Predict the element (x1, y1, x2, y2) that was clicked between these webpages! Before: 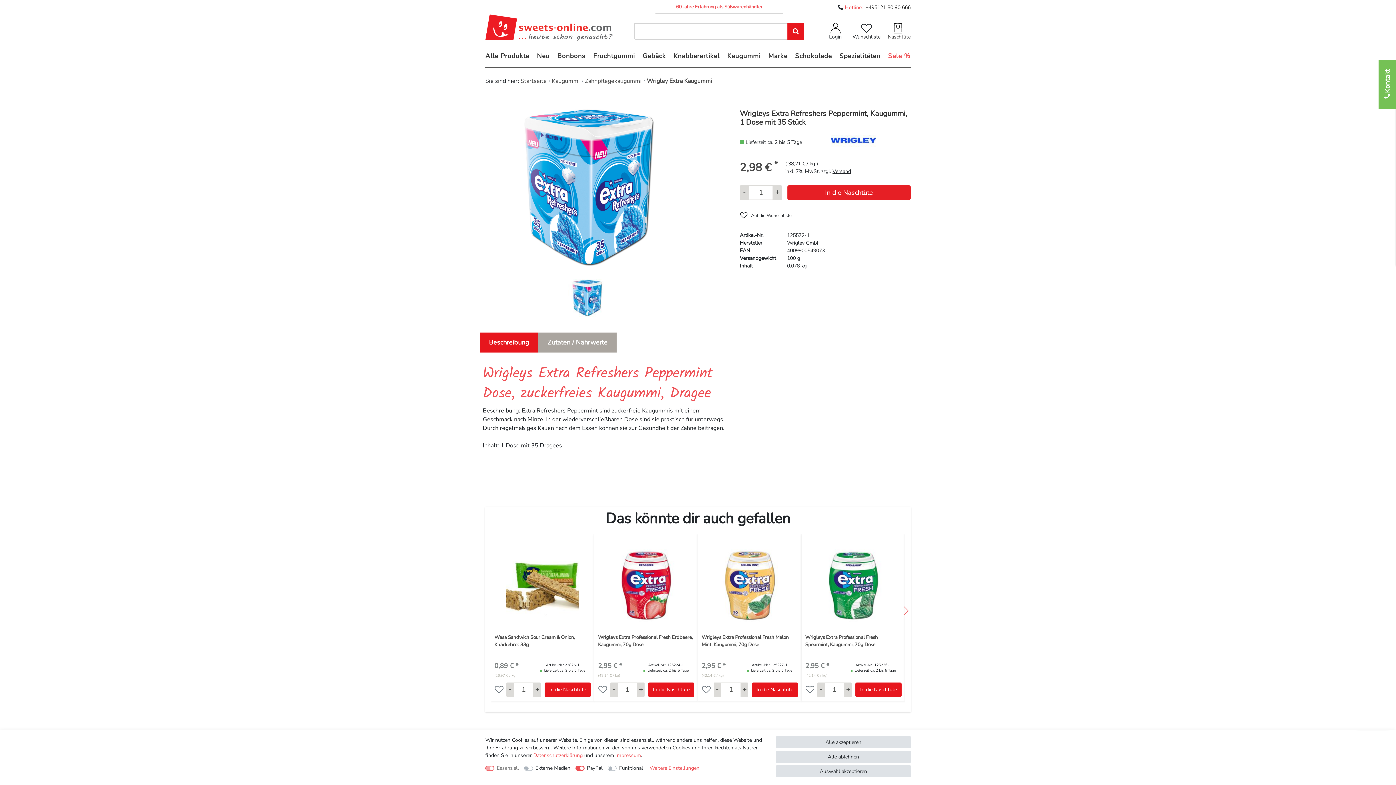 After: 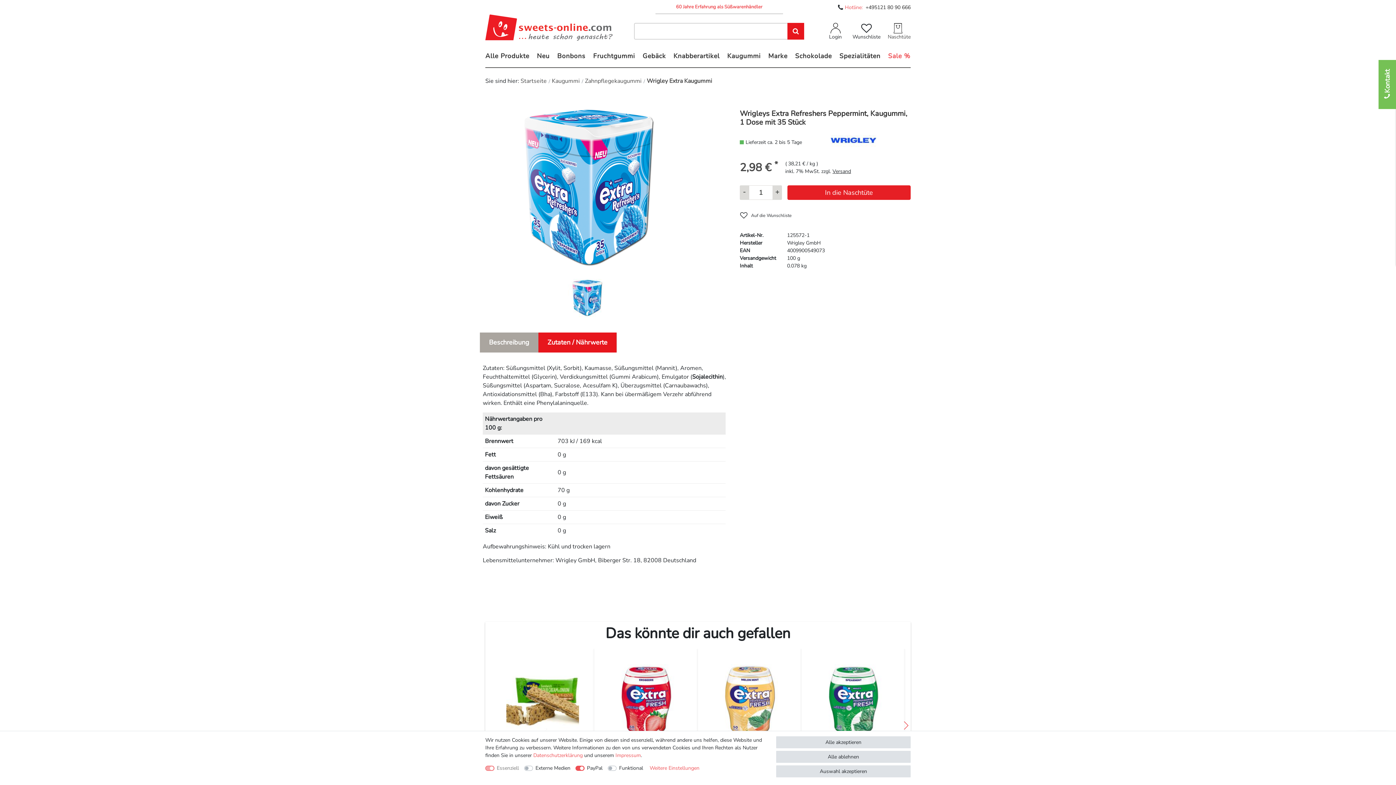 Action: bbox: (538, 332, 616, 353) label: Zutaten / Nährwerte